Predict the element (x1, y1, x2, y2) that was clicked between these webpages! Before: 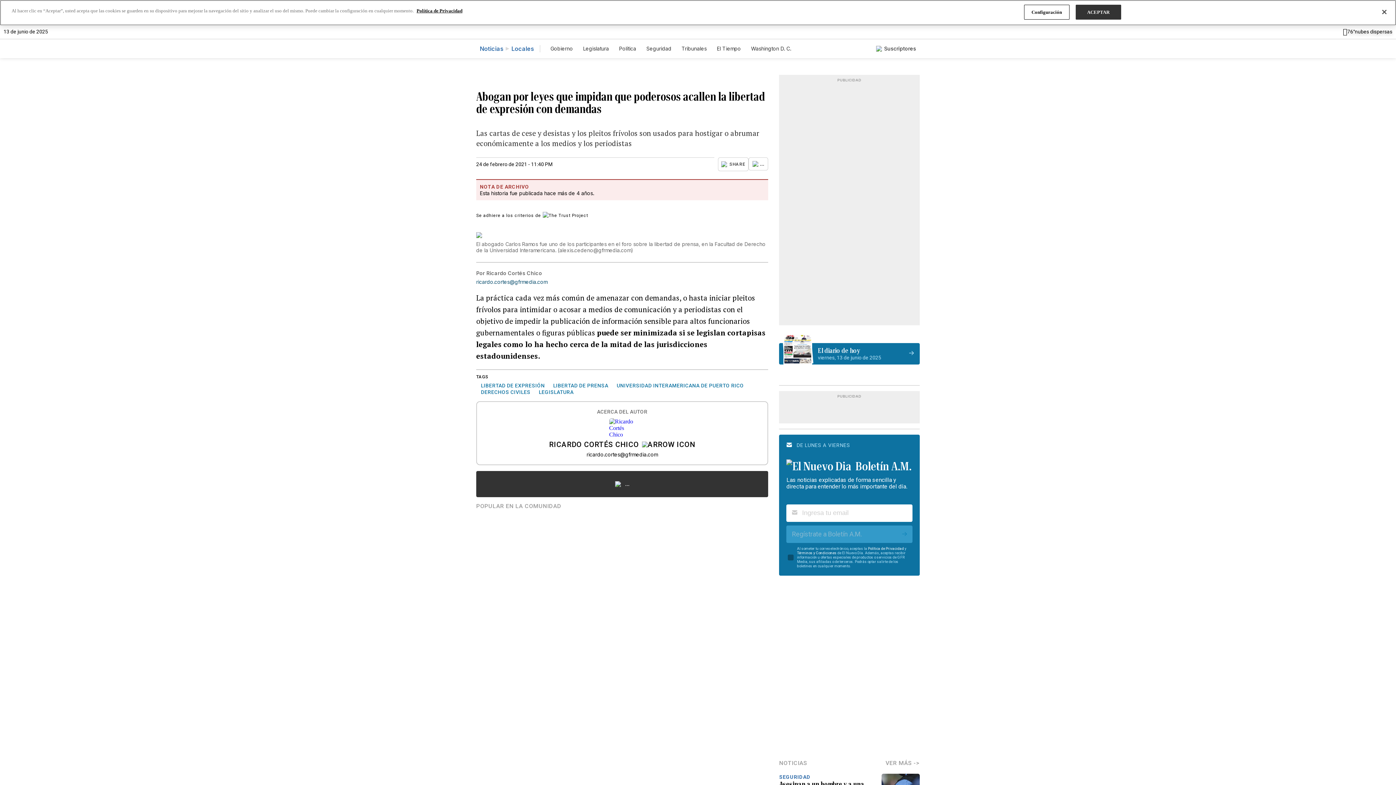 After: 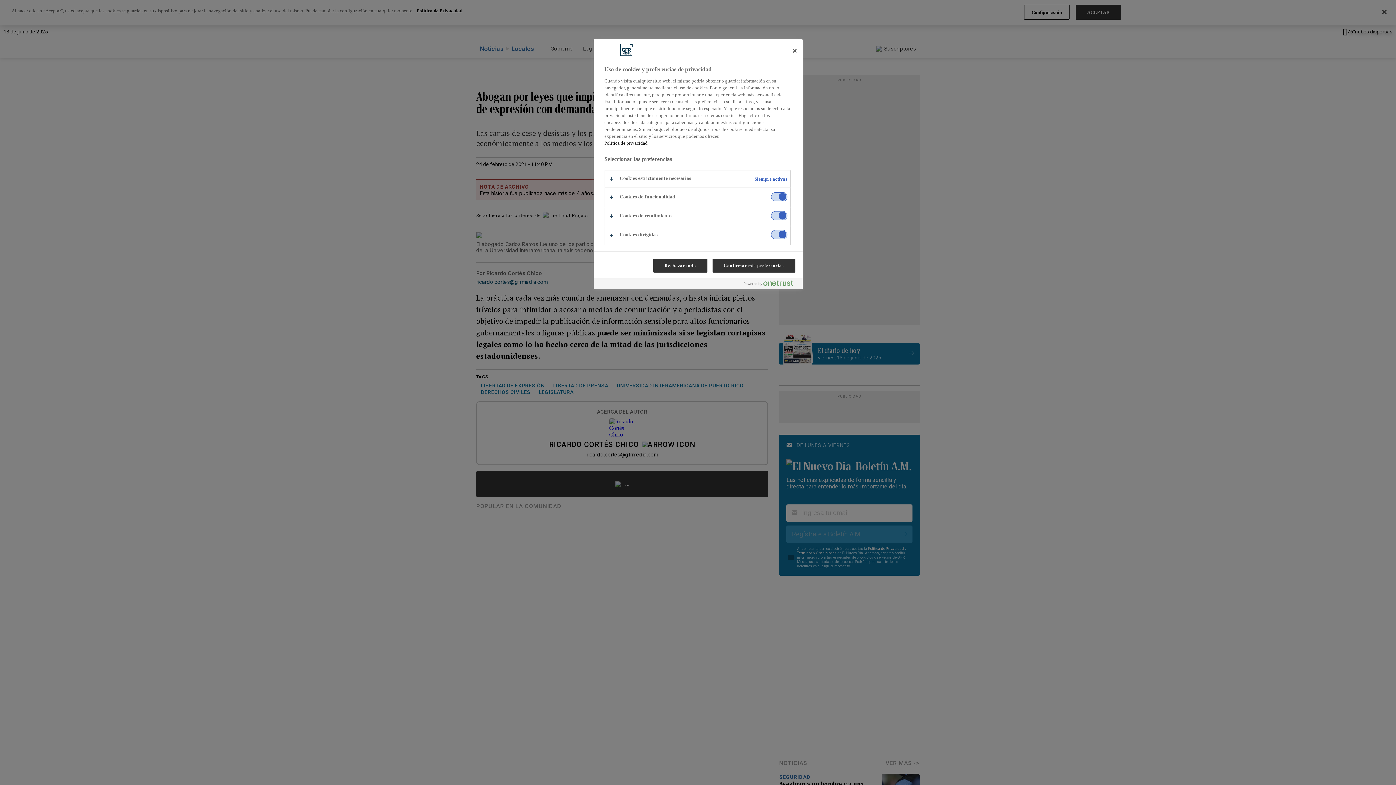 Action: label: Configuración bbox: (1024, 4, 1069, 19)